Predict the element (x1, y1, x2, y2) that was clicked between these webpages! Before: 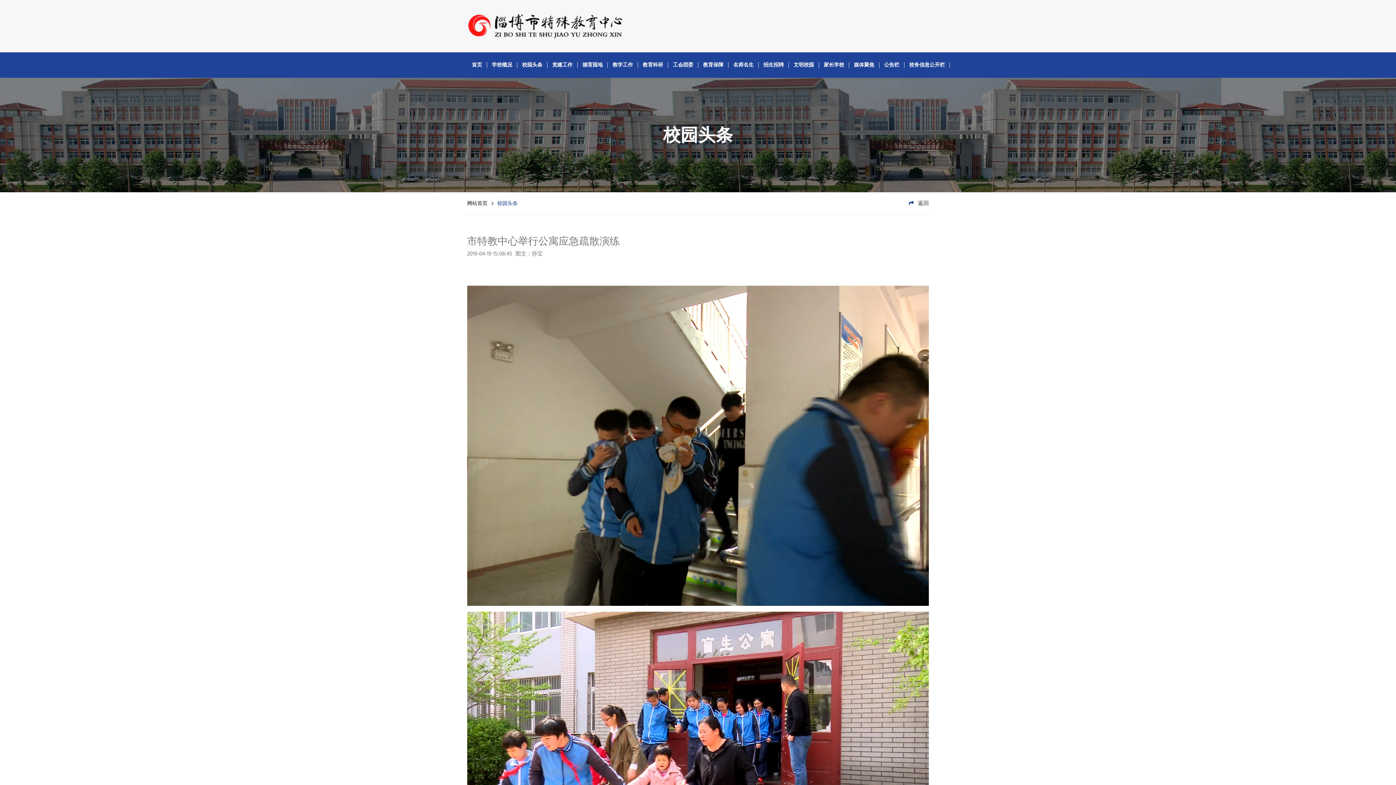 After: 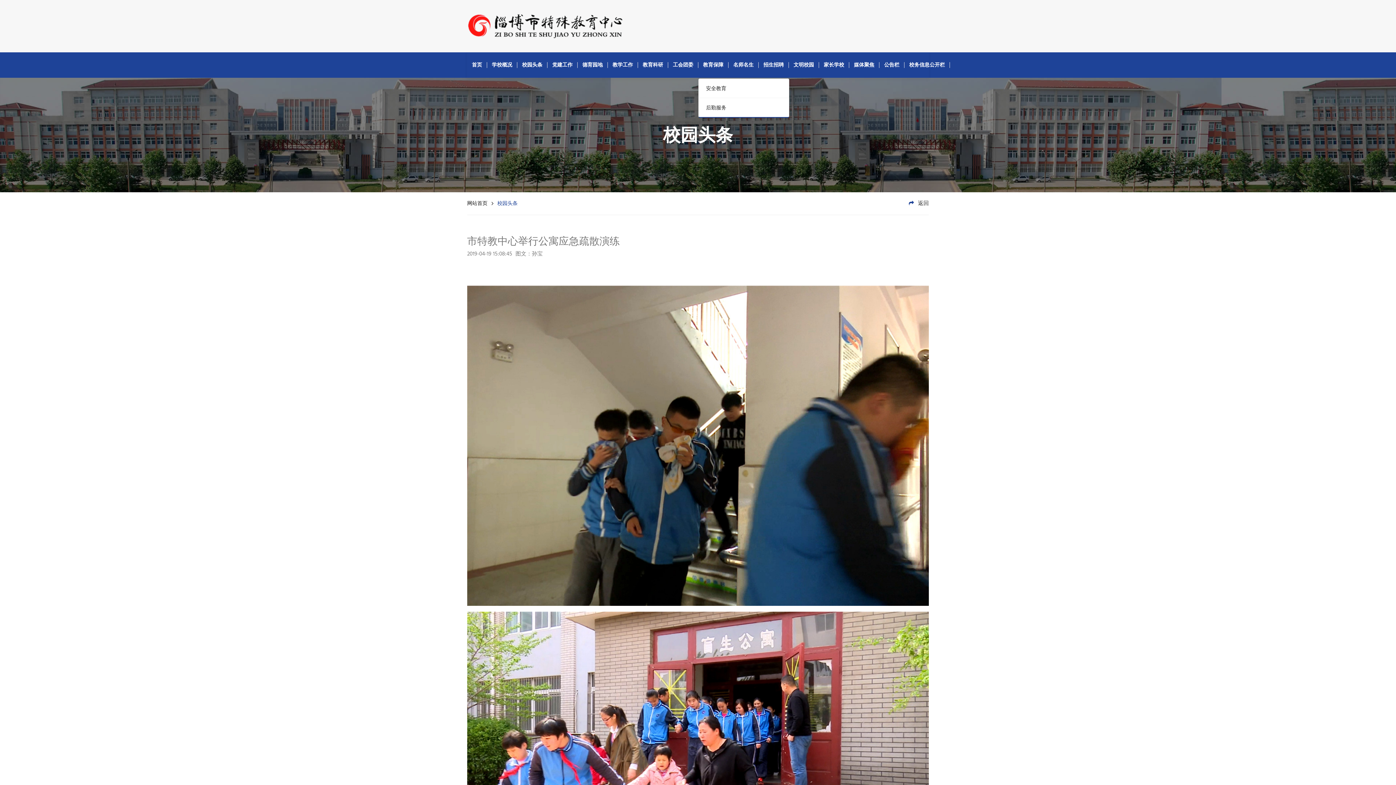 Action: label: 教育保障 bbox: (698, 52, 728, 77)